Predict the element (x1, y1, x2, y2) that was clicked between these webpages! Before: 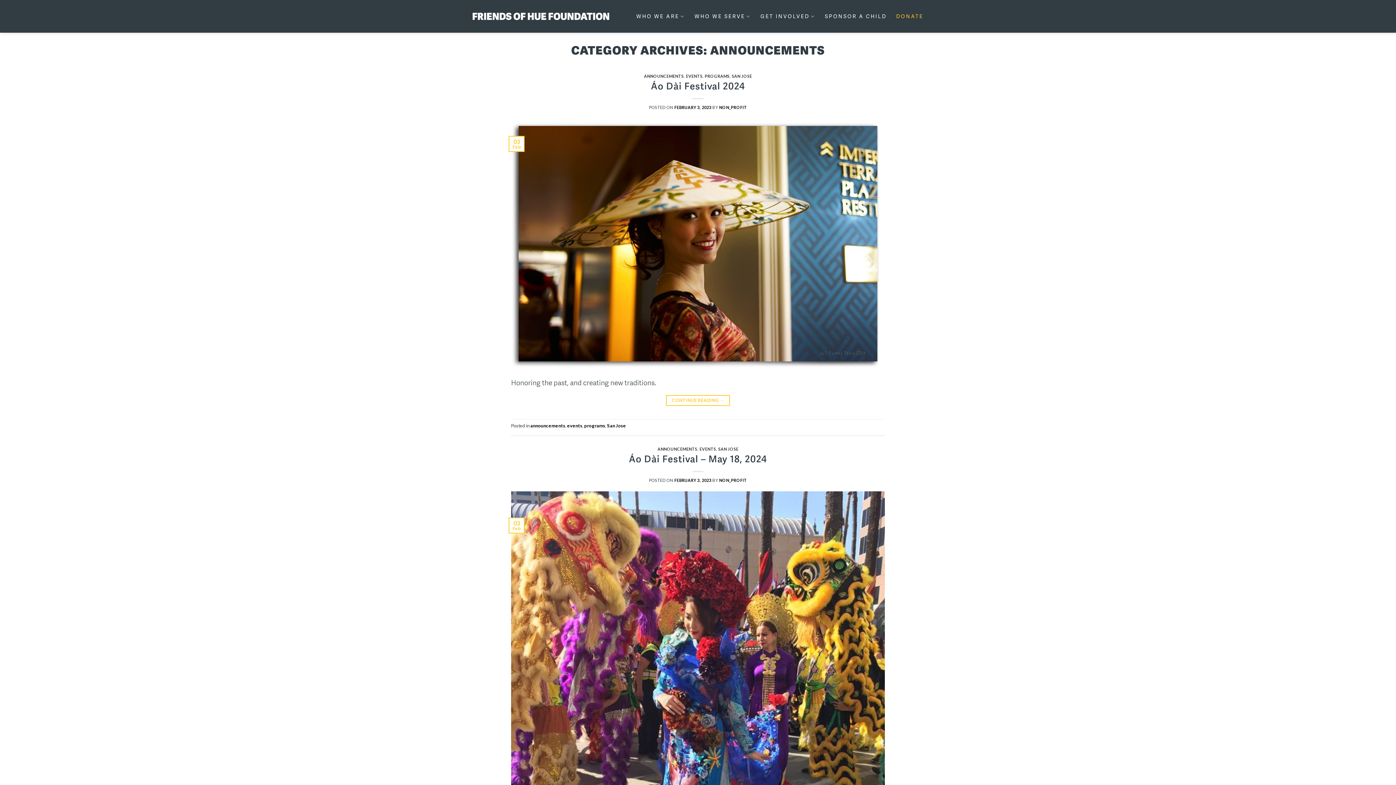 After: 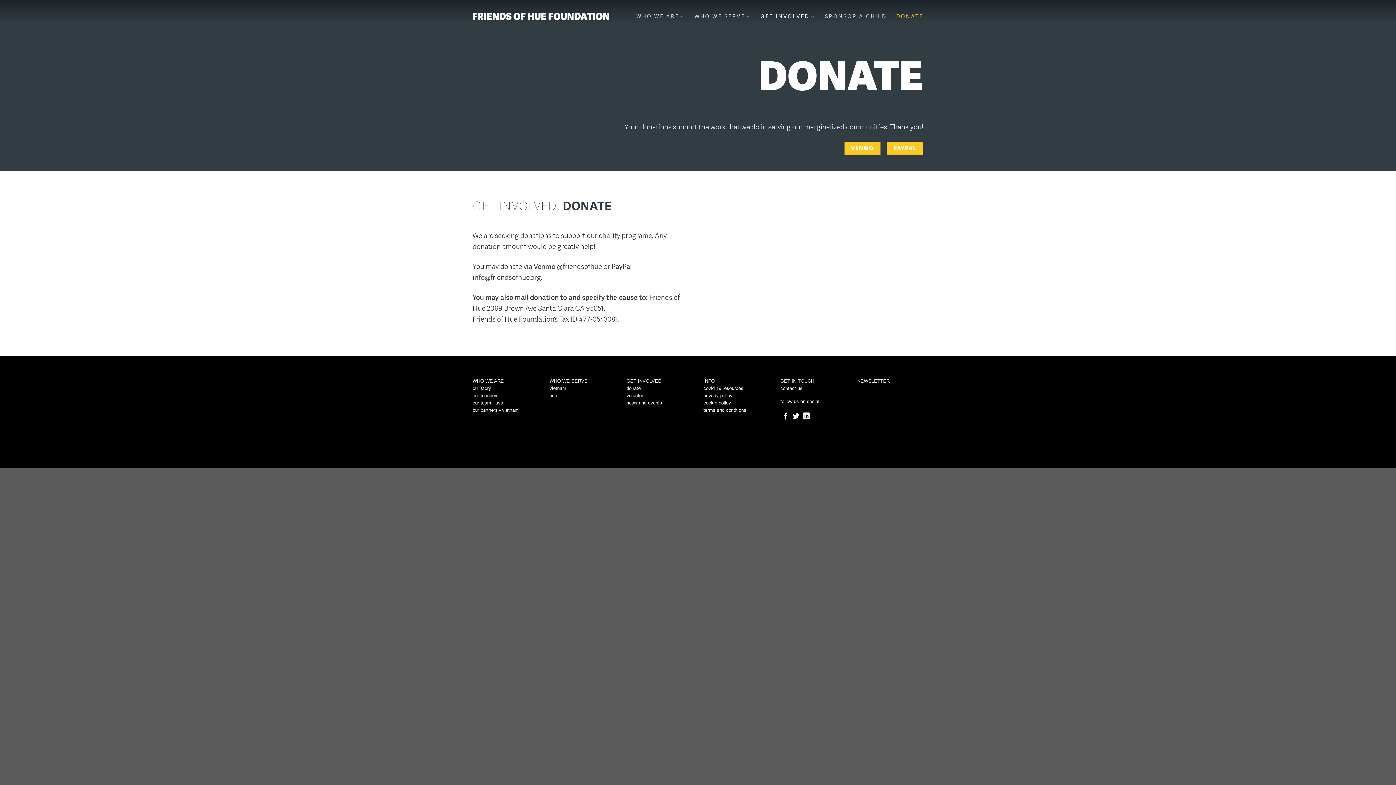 Action: bbox: (896, 8, 923, 24) label: DONATE